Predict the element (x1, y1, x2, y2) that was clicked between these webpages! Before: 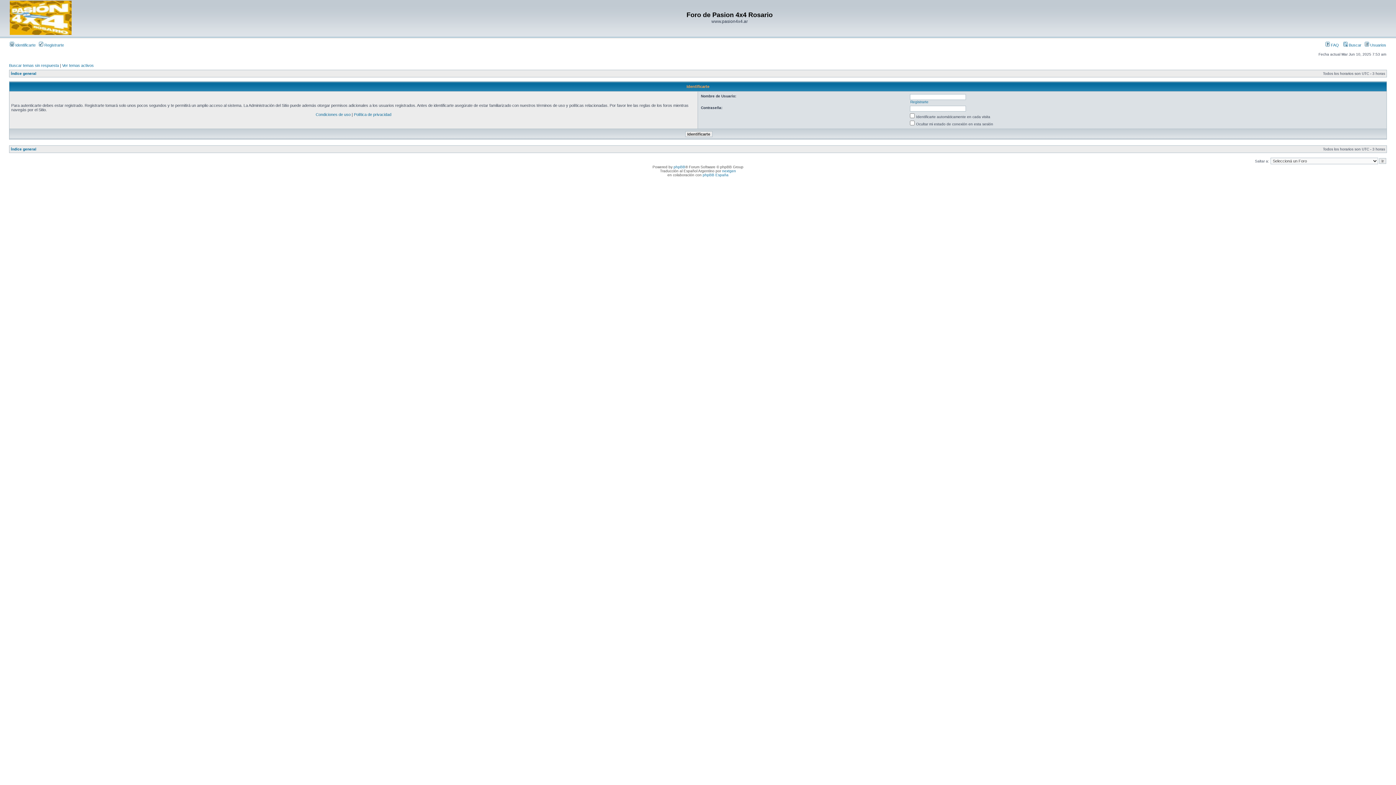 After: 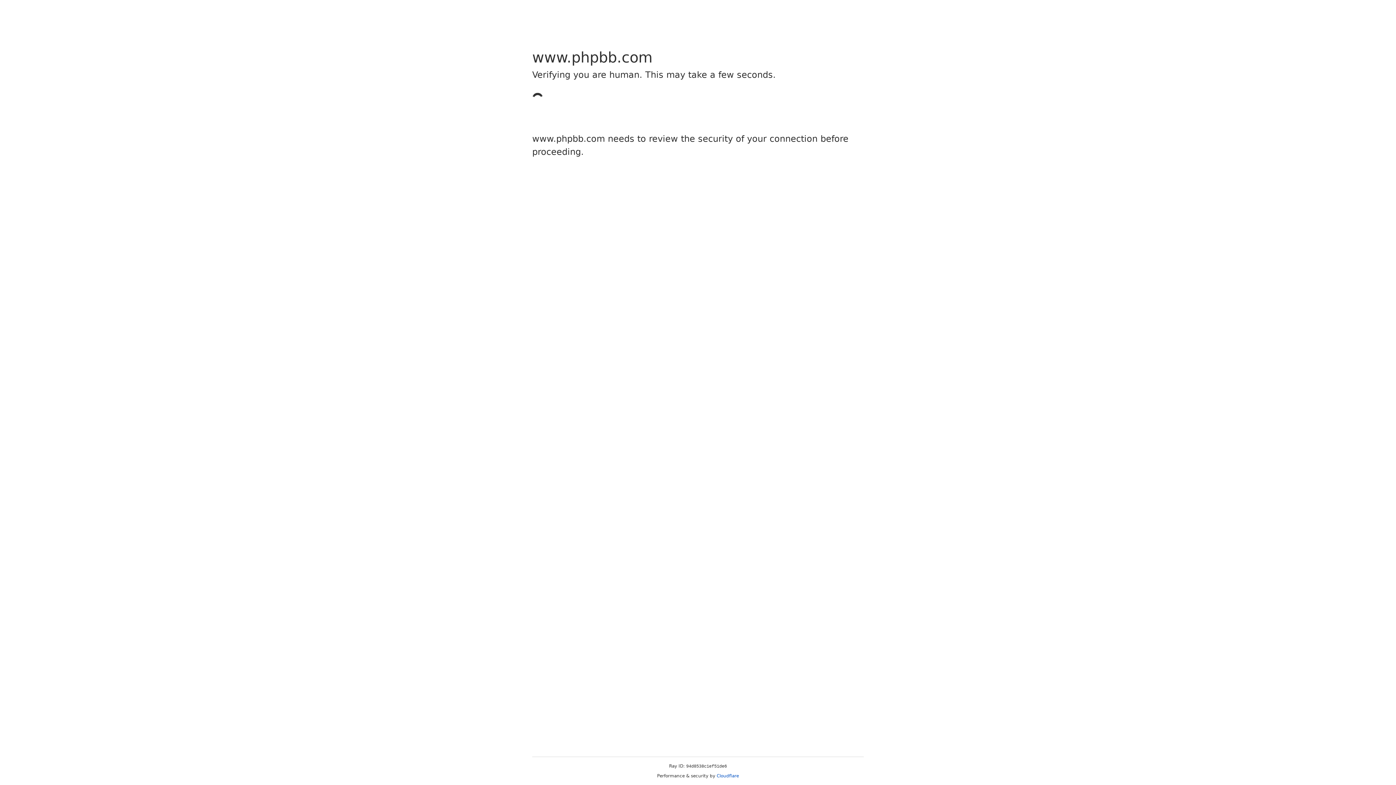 Action: bbox: (673, 165, 685, 169) label: phpBB